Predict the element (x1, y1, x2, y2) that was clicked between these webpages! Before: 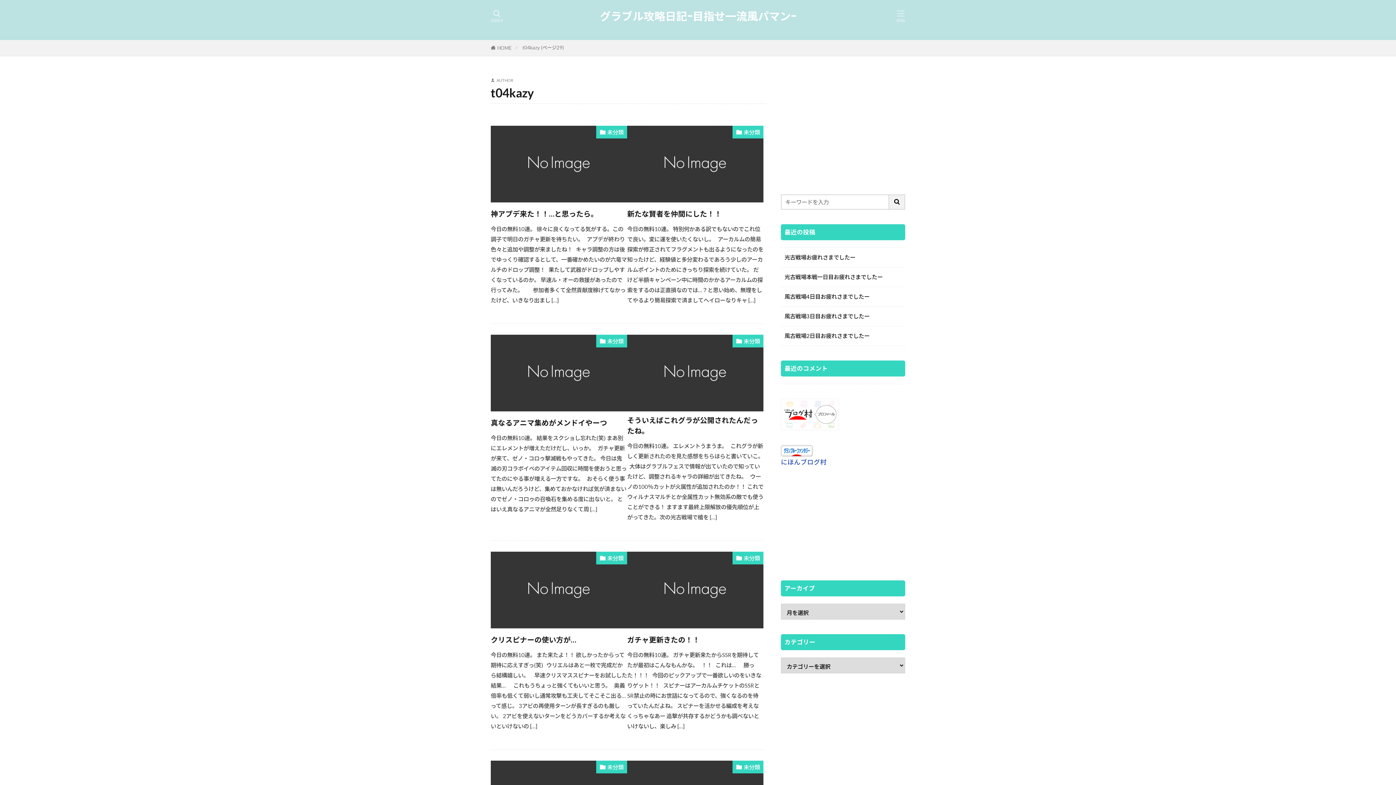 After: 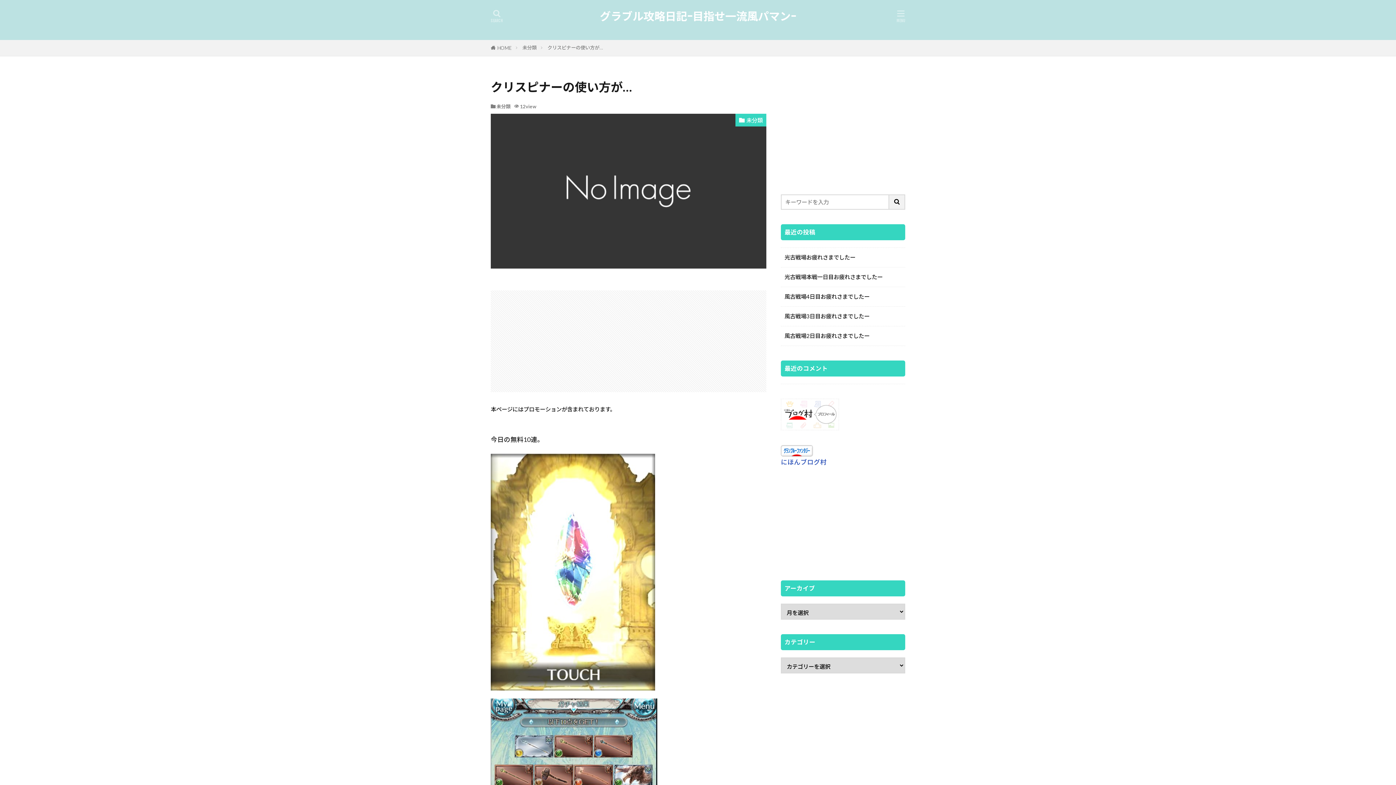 Action: bbox: (490, 552, 627, 628)